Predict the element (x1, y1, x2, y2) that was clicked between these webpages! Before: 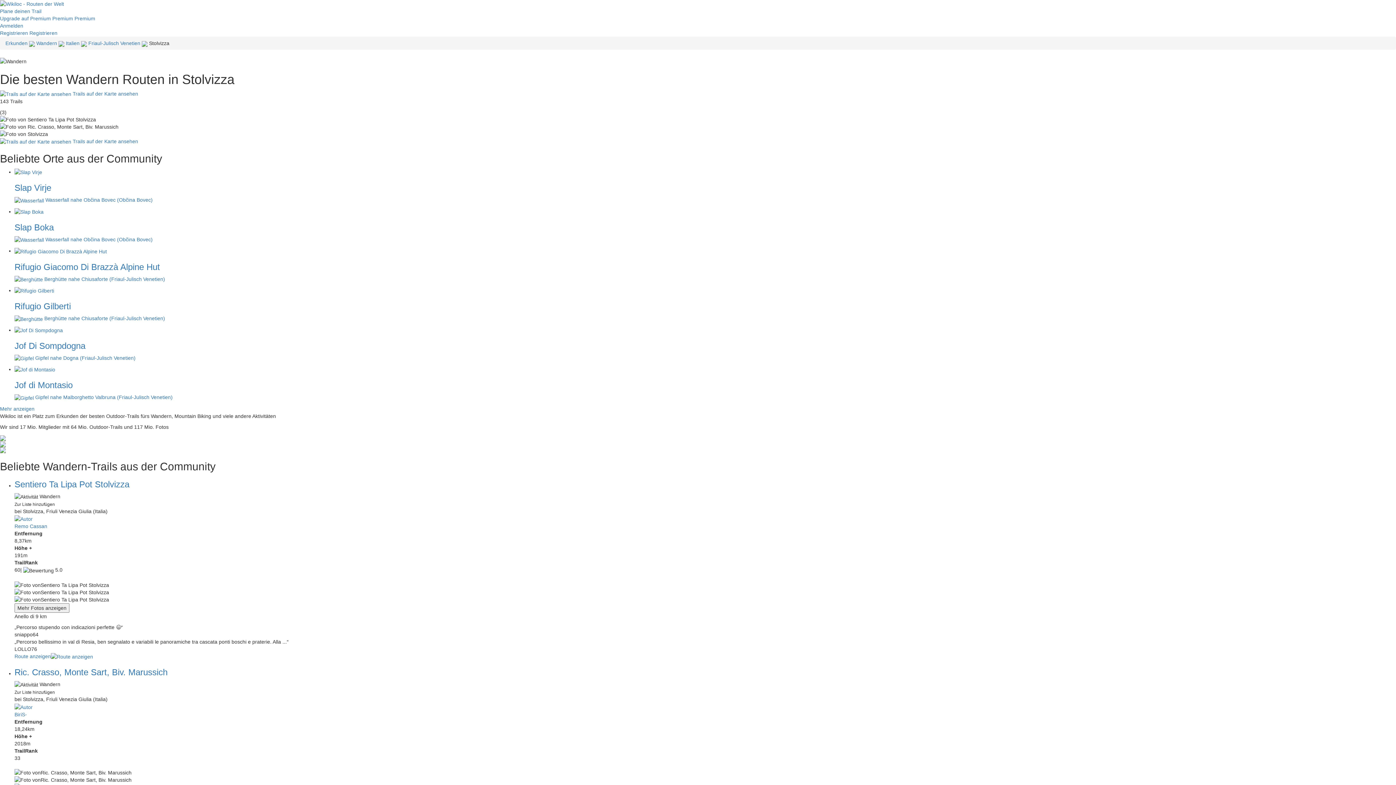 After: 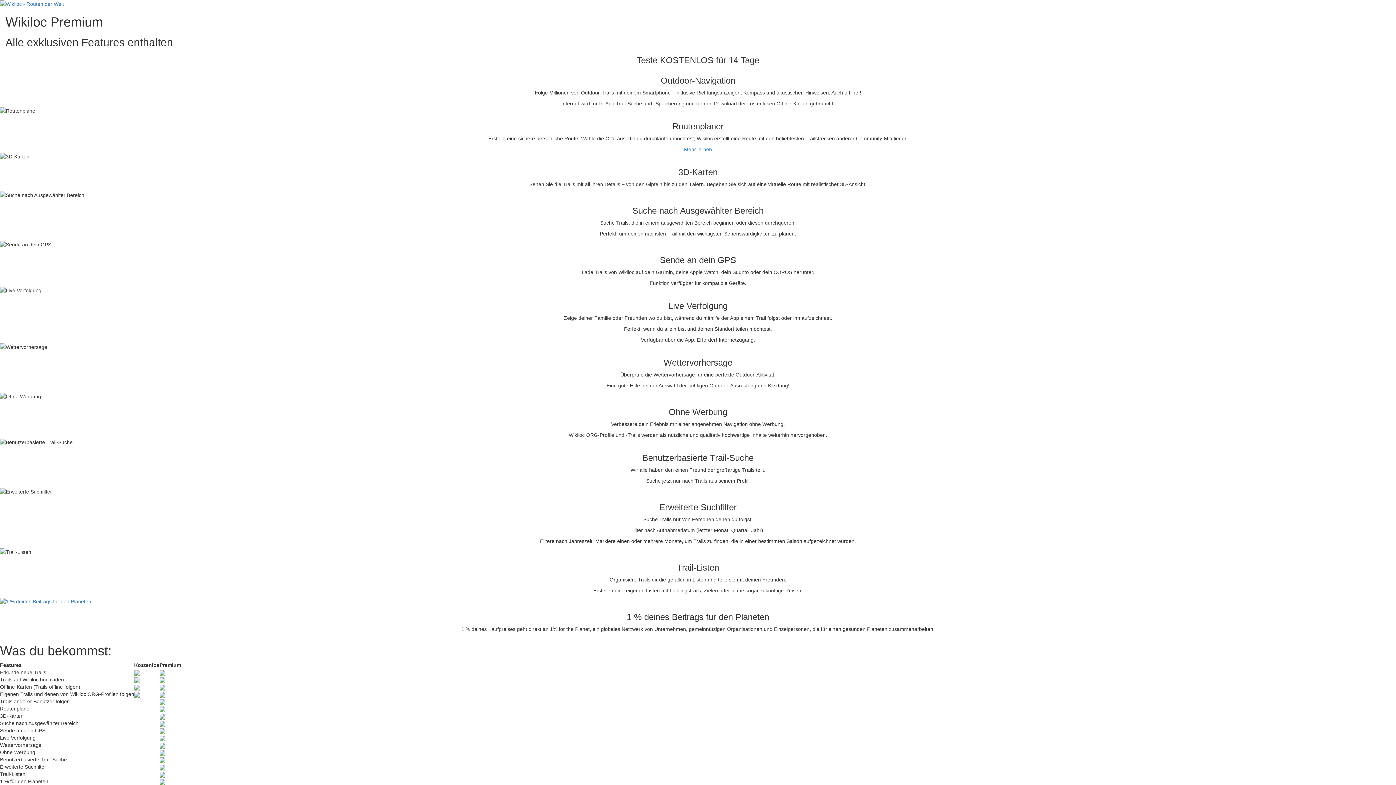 Action: label: Premium bbox: (52, 15, 73, 21)